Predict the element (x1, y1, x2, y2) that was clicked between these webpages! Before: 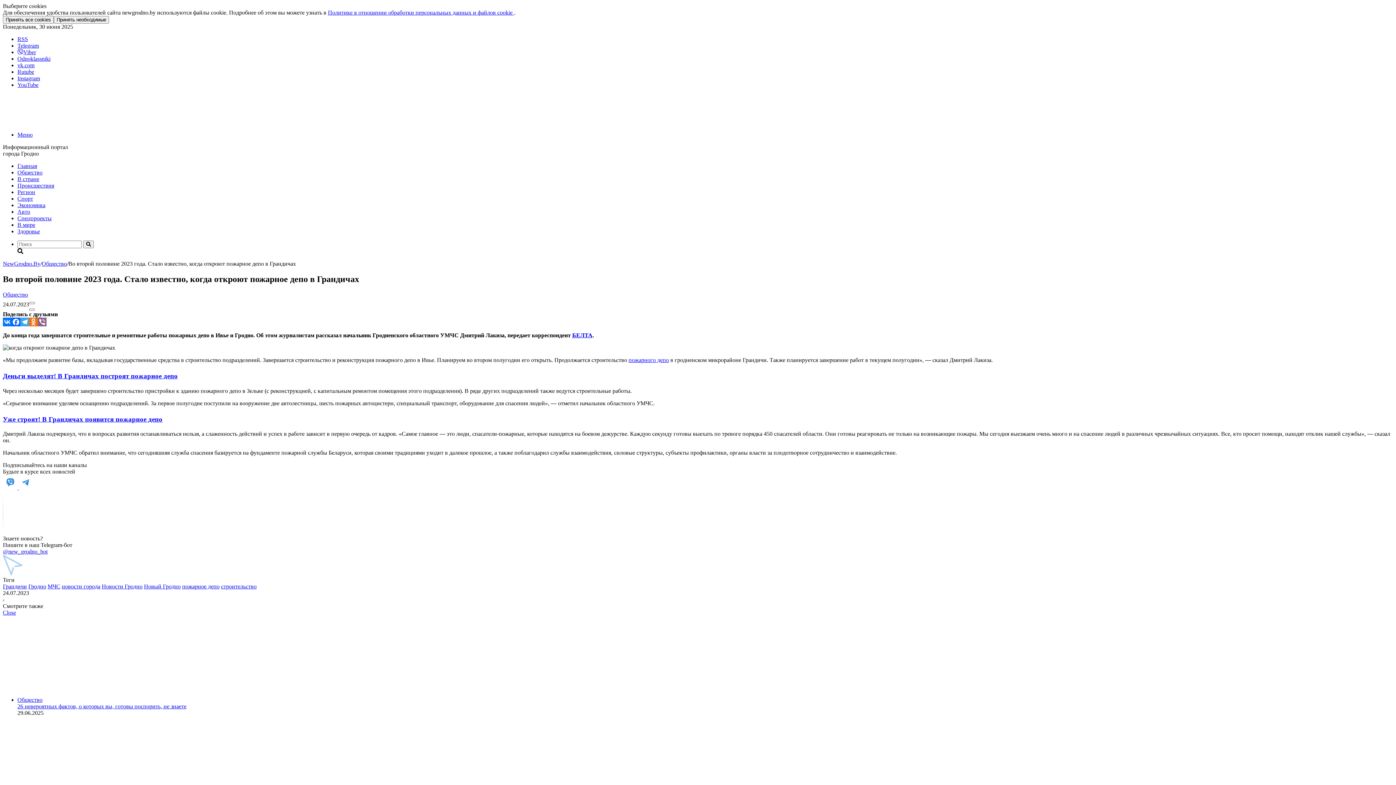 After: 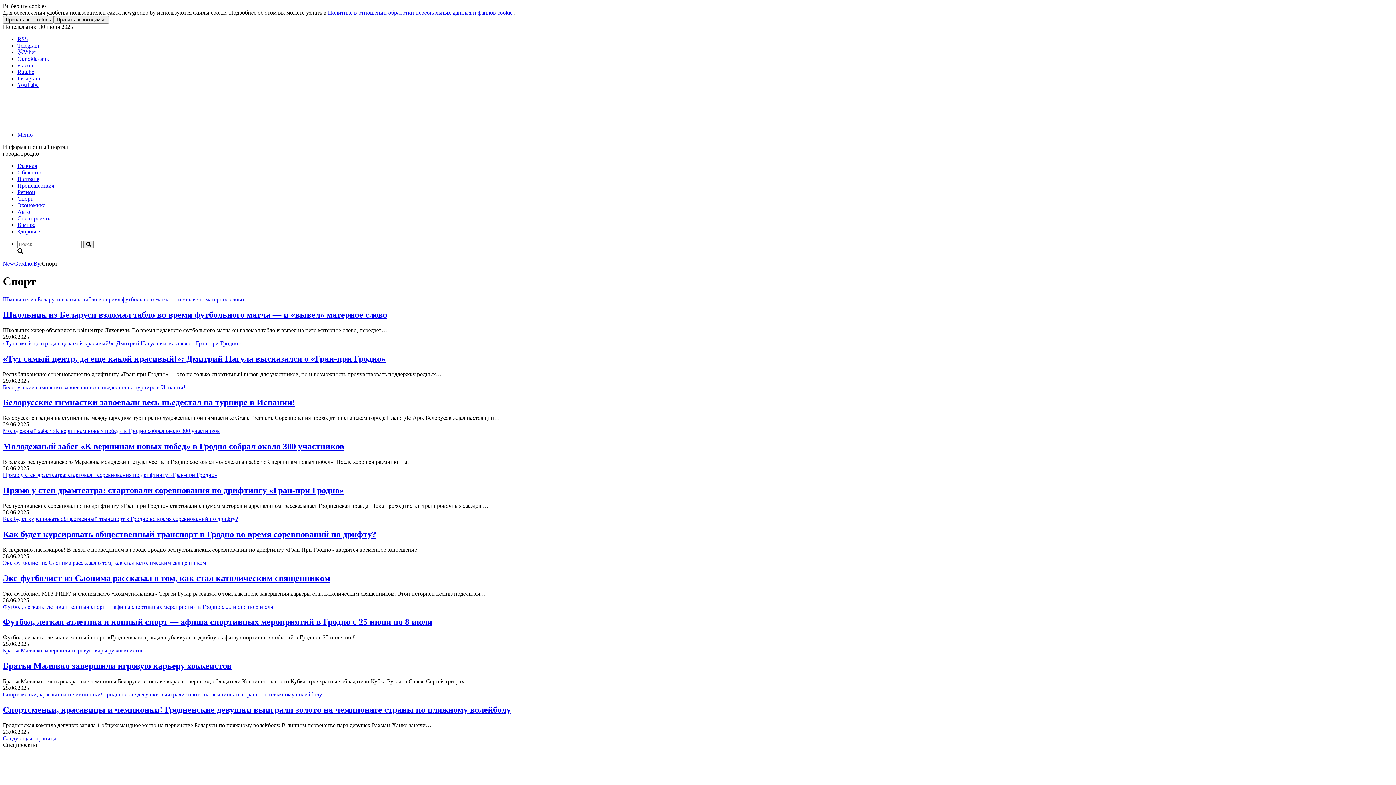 Action: label: Cпорт bbox: (17, 195, 33, 201)